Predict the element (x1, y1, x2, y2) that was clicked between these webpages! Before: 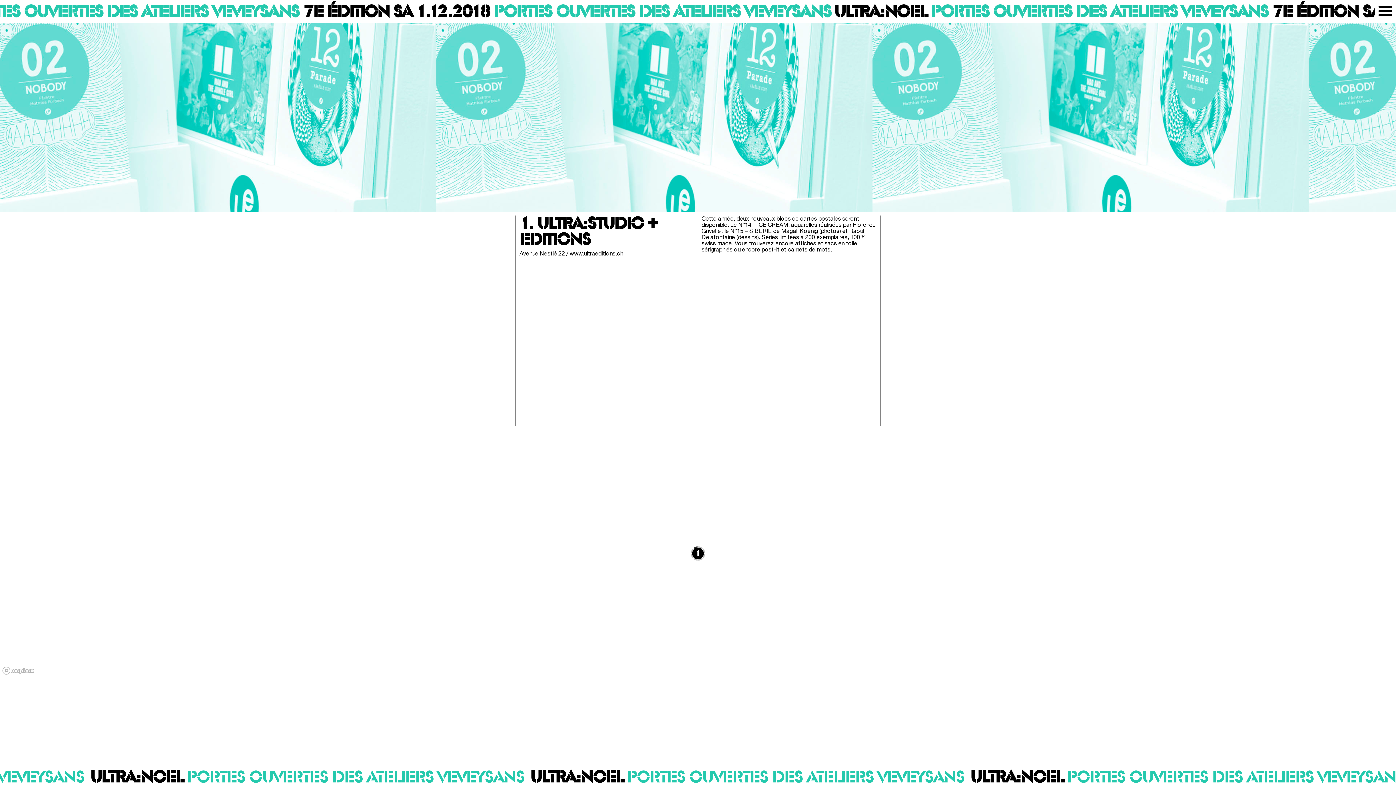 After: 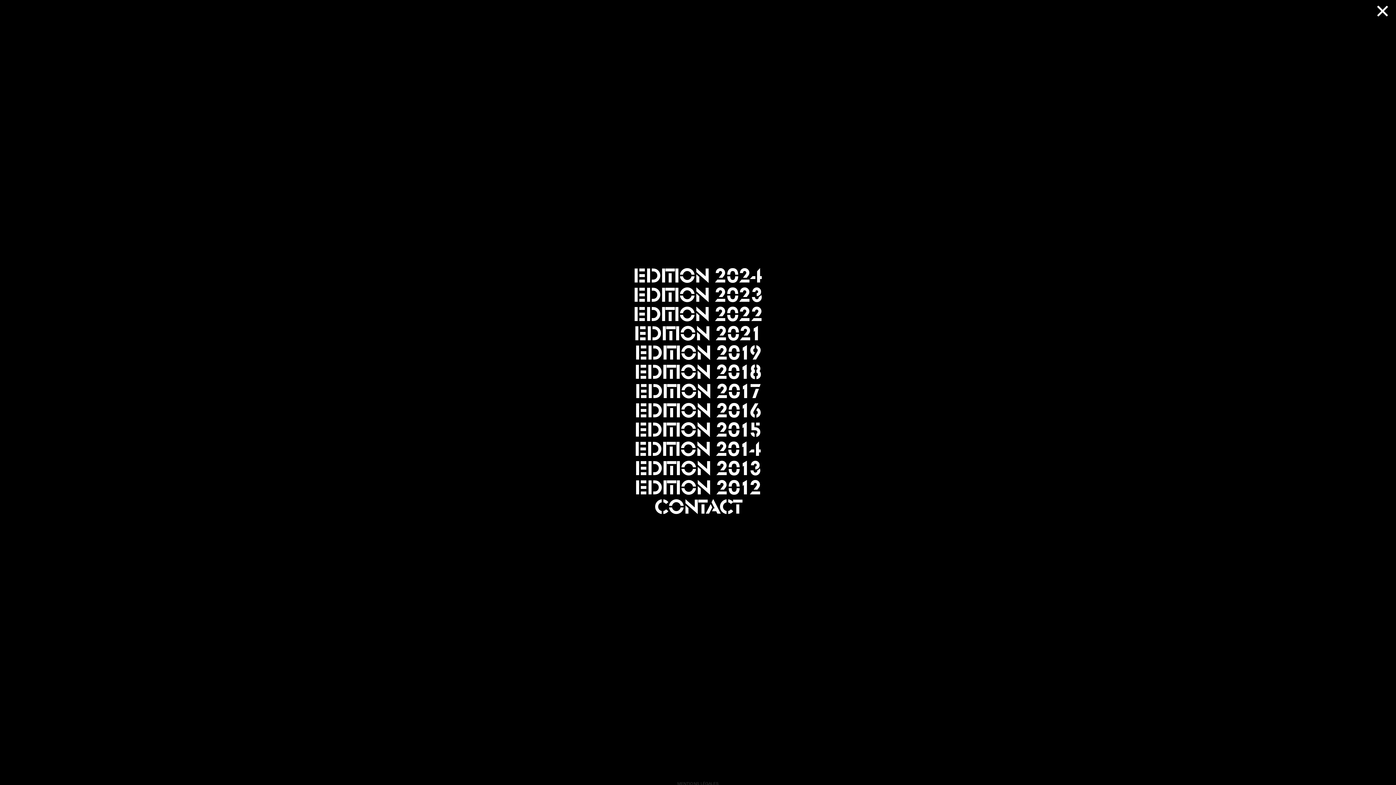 Action: bbox: (1375, 0, 1396, 21)